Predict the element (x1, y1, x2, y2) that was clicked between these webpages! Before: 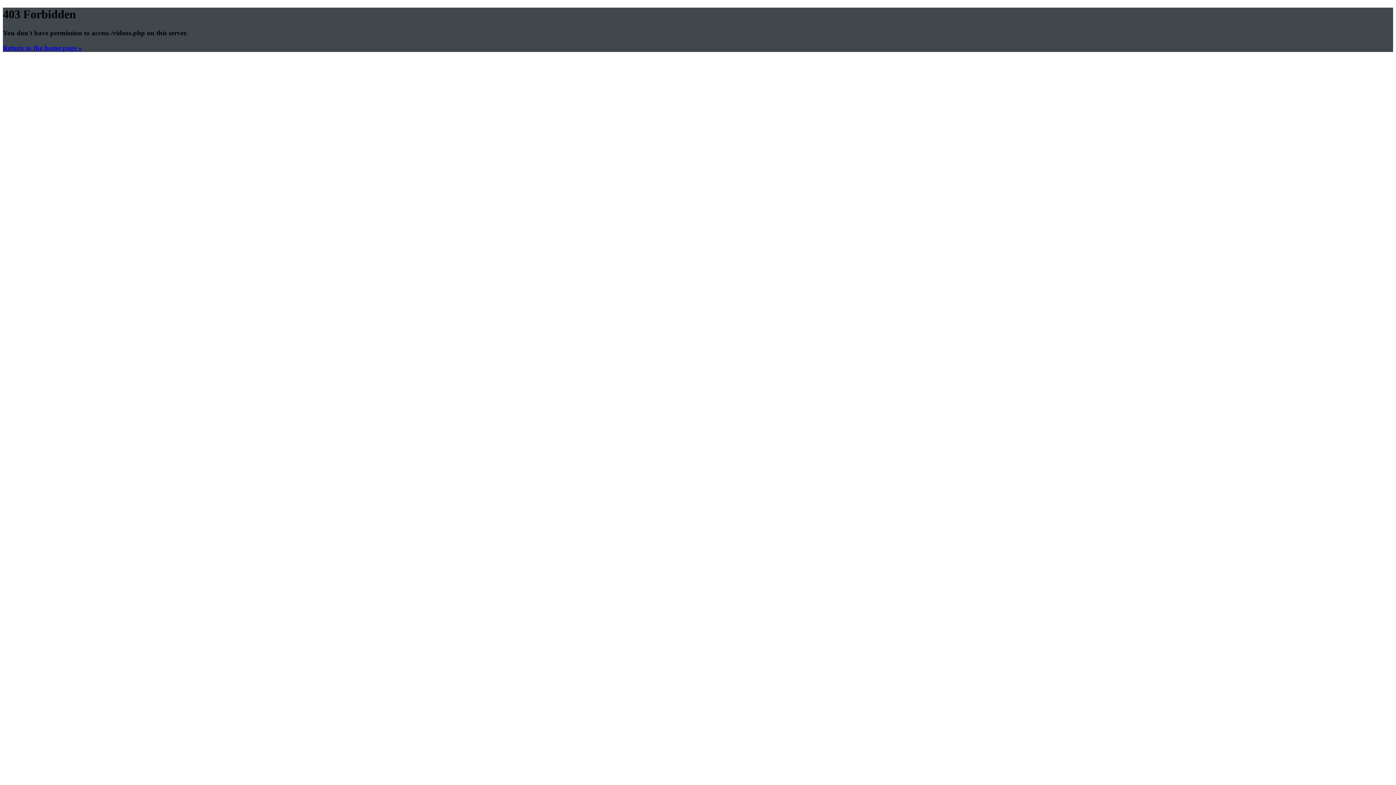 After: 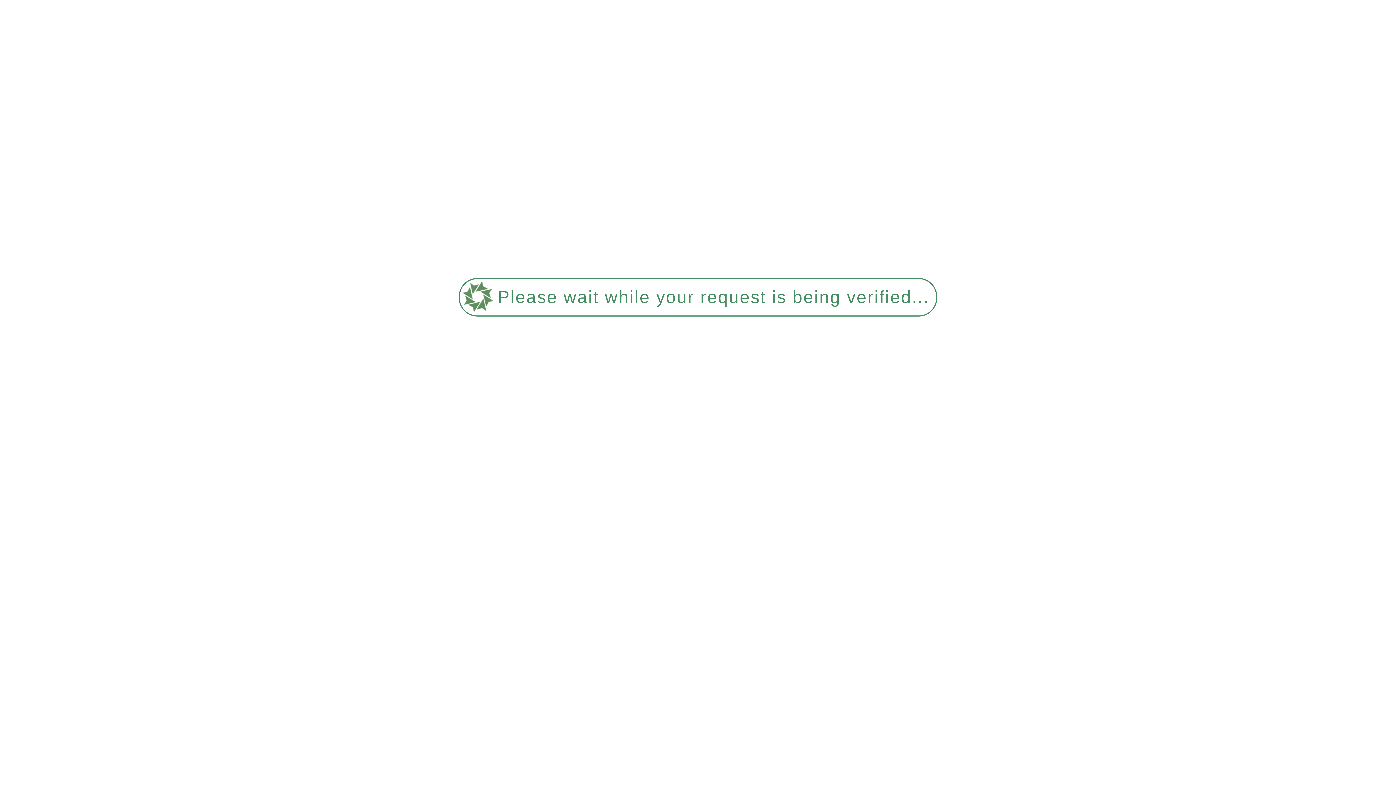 Action: label: Return to the home page » bbox: (2, 43, 82, 51)